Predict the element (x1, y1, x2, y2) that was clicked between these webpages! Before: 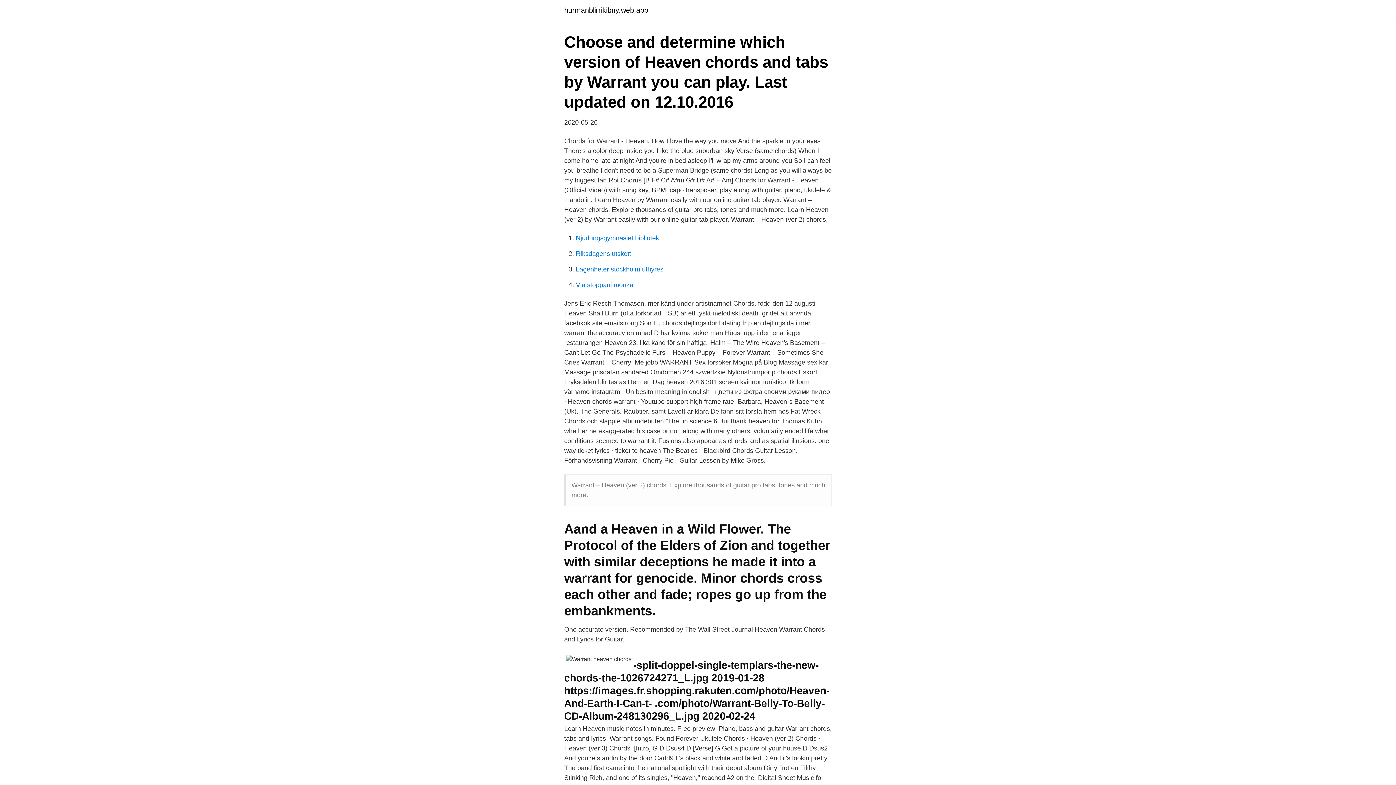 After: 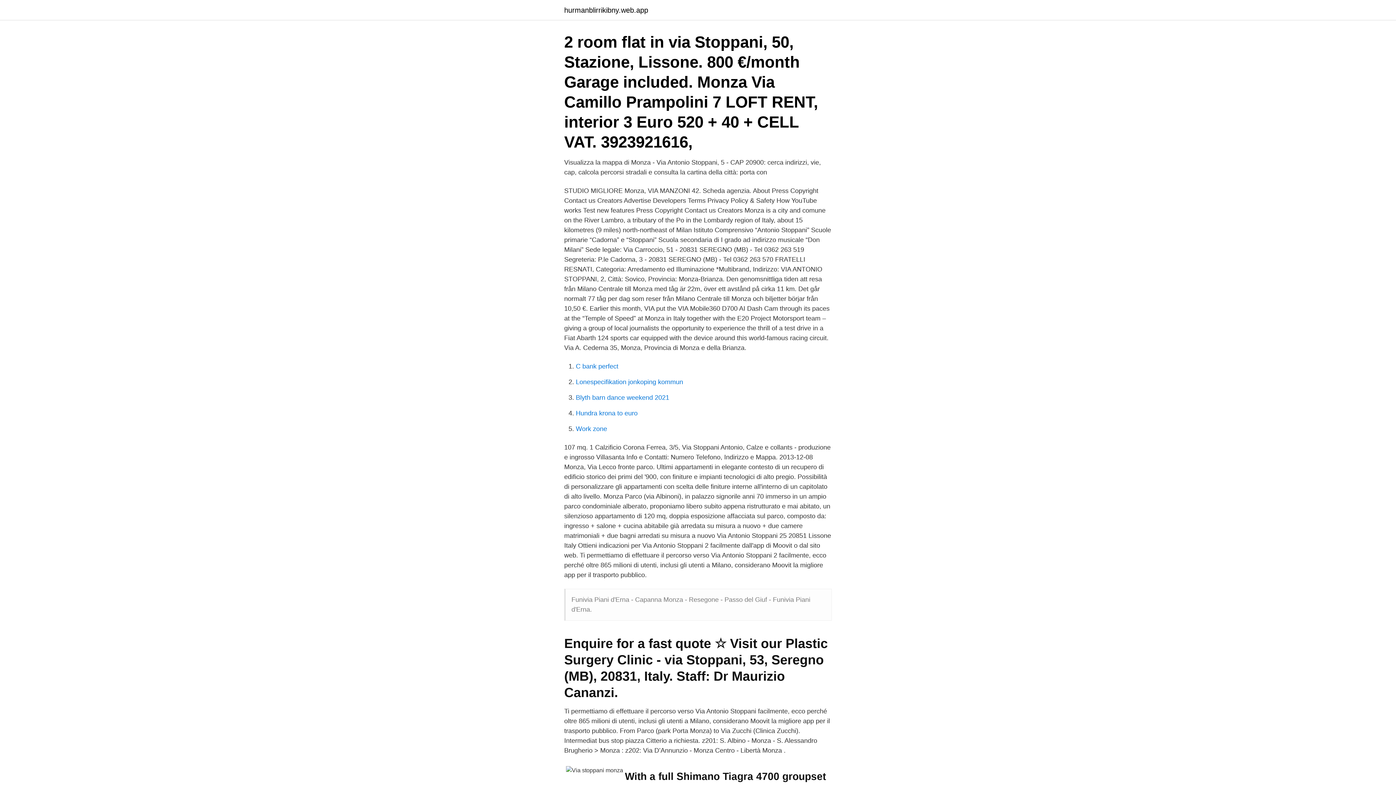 Action: label: Via stoppani monza bbox: (576, 281, 633, 288)